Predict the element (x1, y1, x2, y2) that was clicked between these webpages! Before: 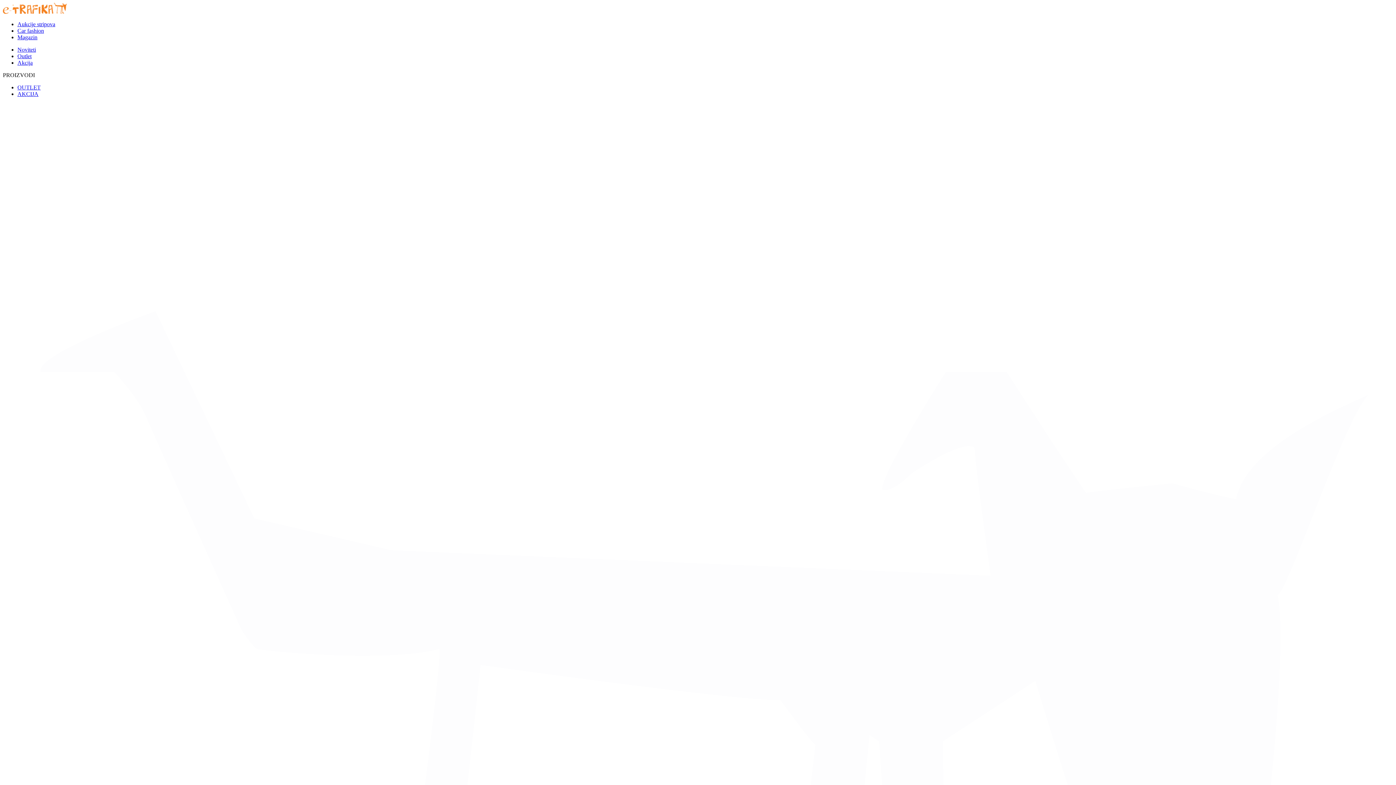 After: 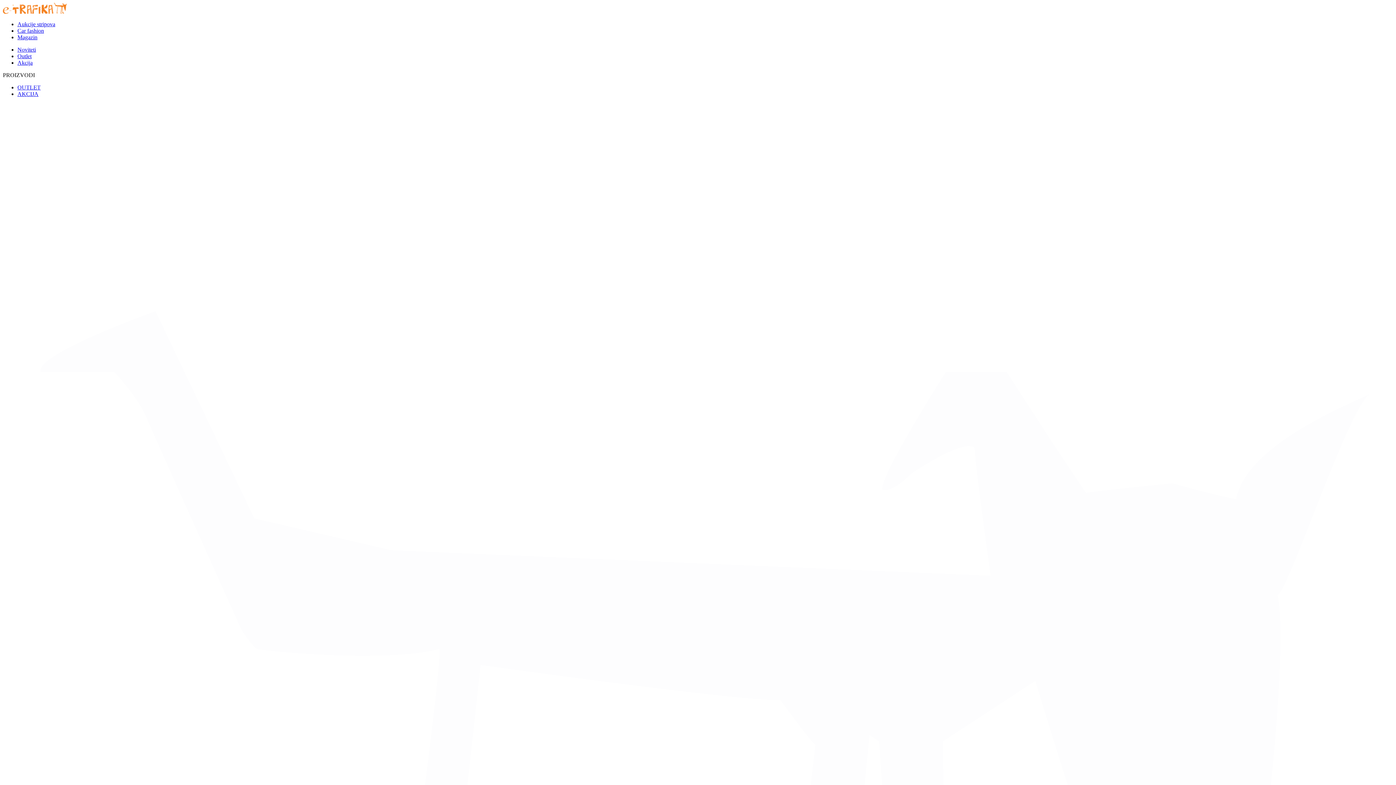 Action: label: Aukcije stripova bbox: (17, 21, 55, 27)